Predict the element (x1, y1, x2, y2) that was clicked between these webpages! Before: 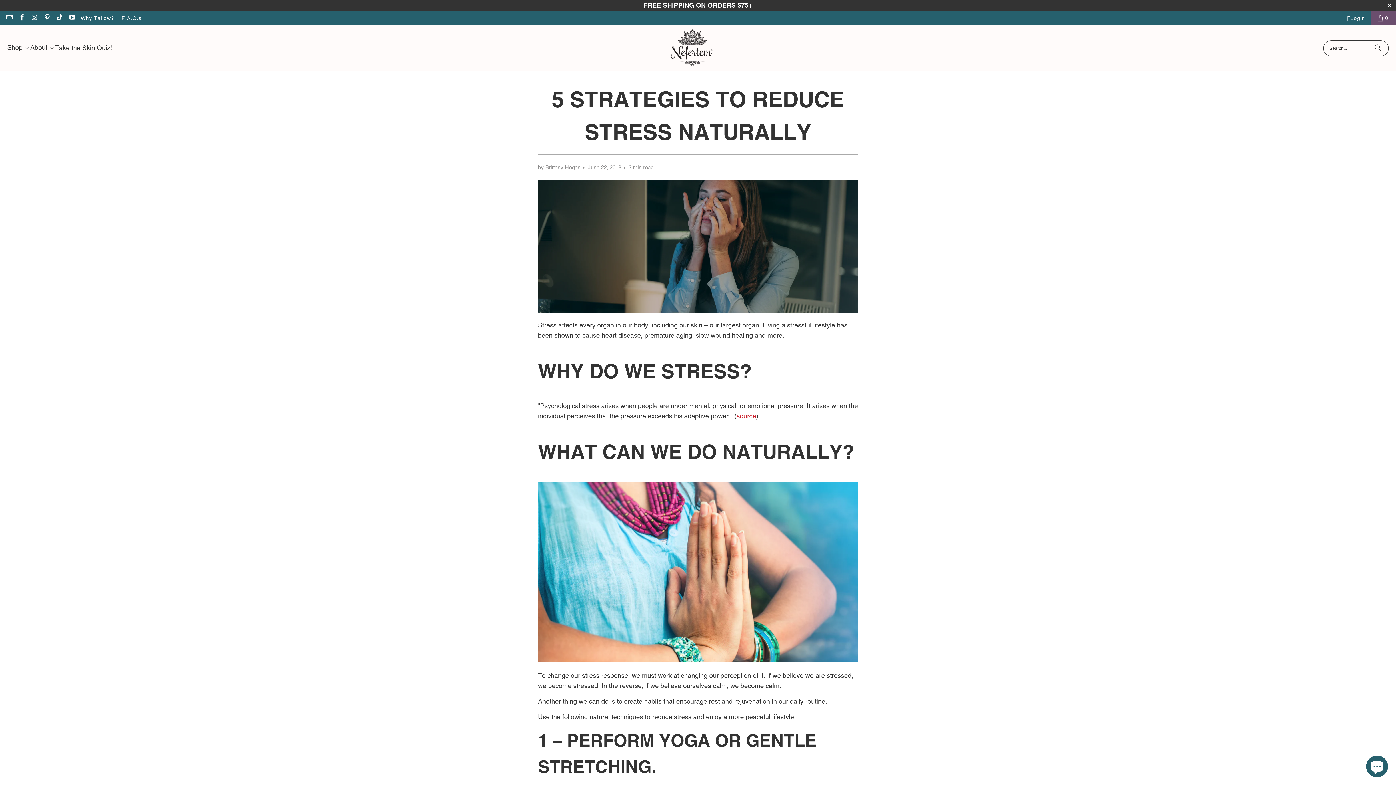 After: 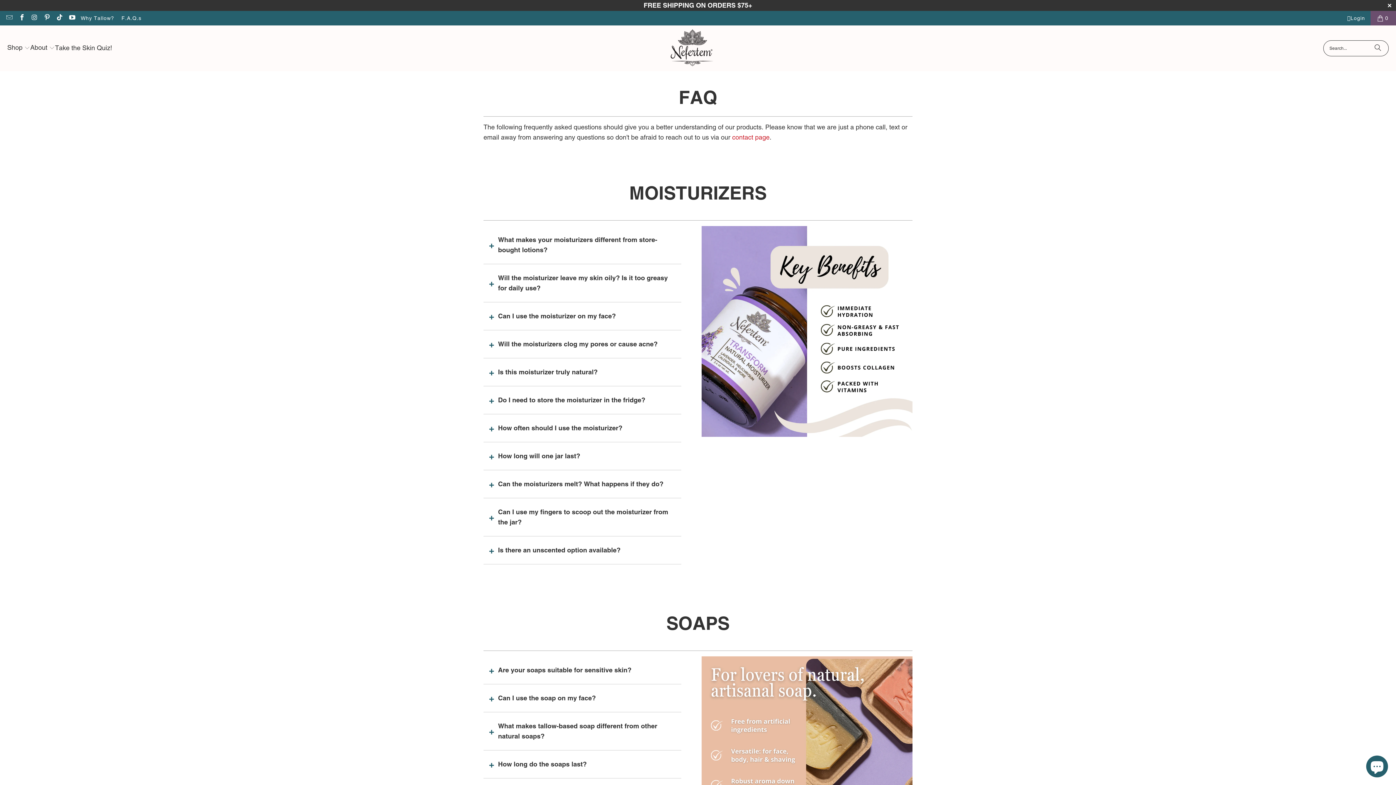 Action: bbox: (121, 13, 141, 23) label: F.A.Q.s